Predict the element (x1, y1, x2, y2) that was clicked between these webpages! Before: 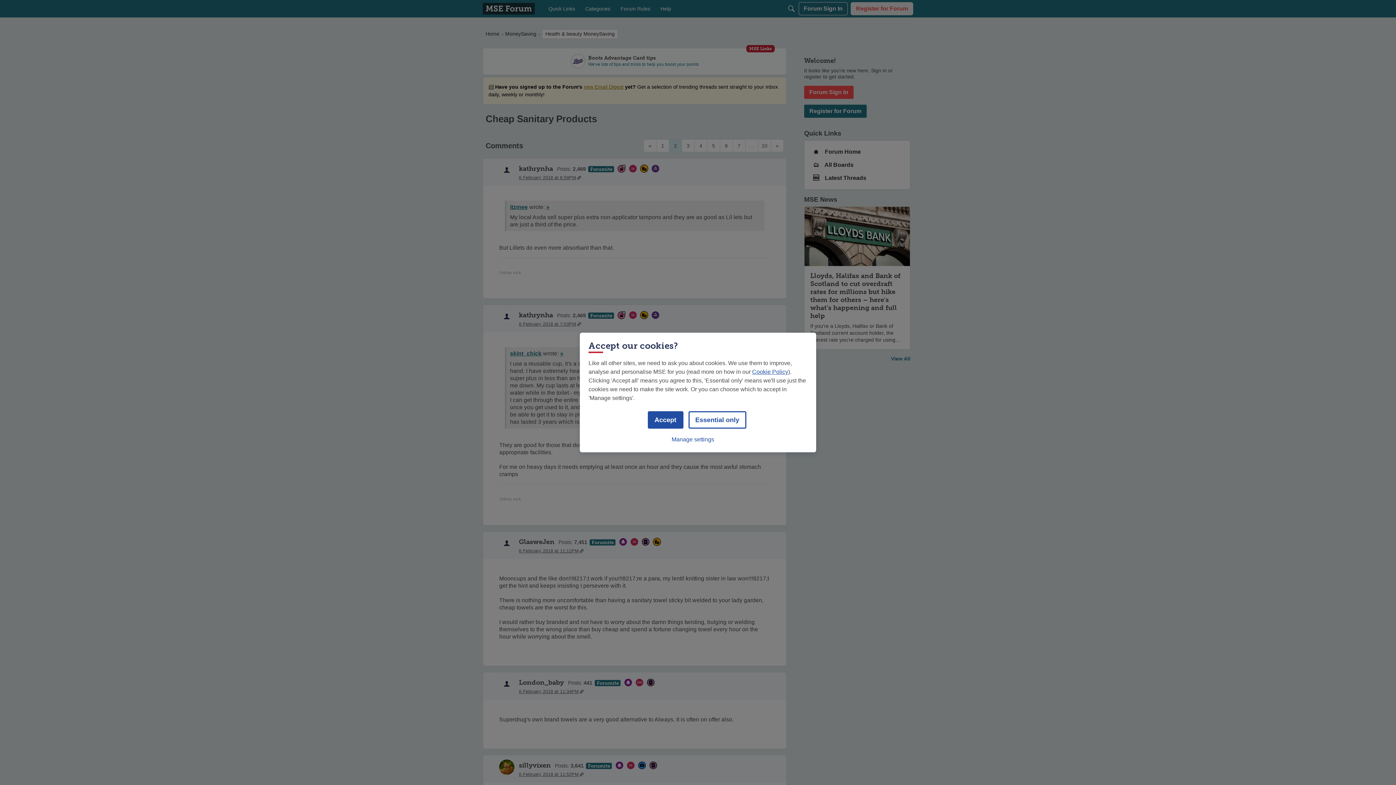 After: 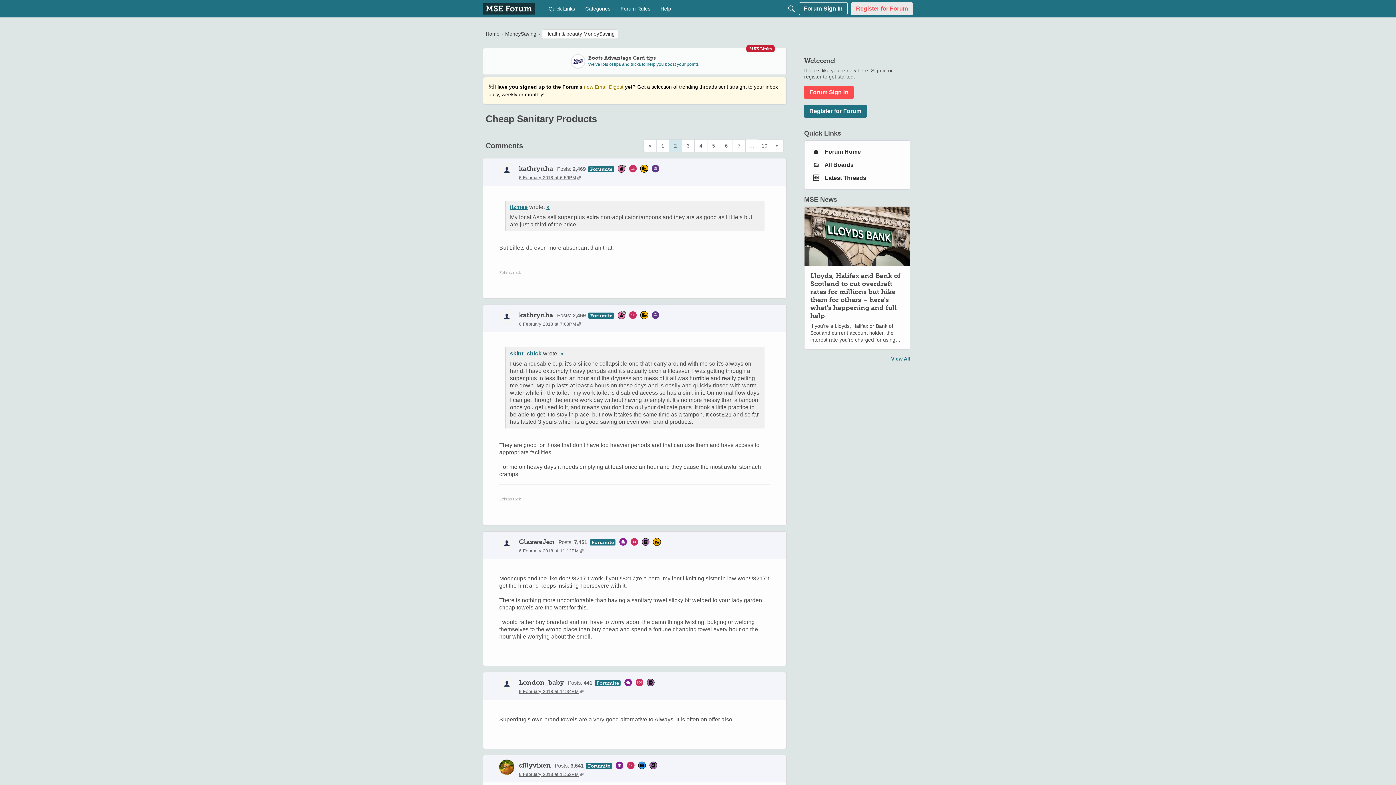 Action: bbox: (647, 411, 683, 428) label: Accept